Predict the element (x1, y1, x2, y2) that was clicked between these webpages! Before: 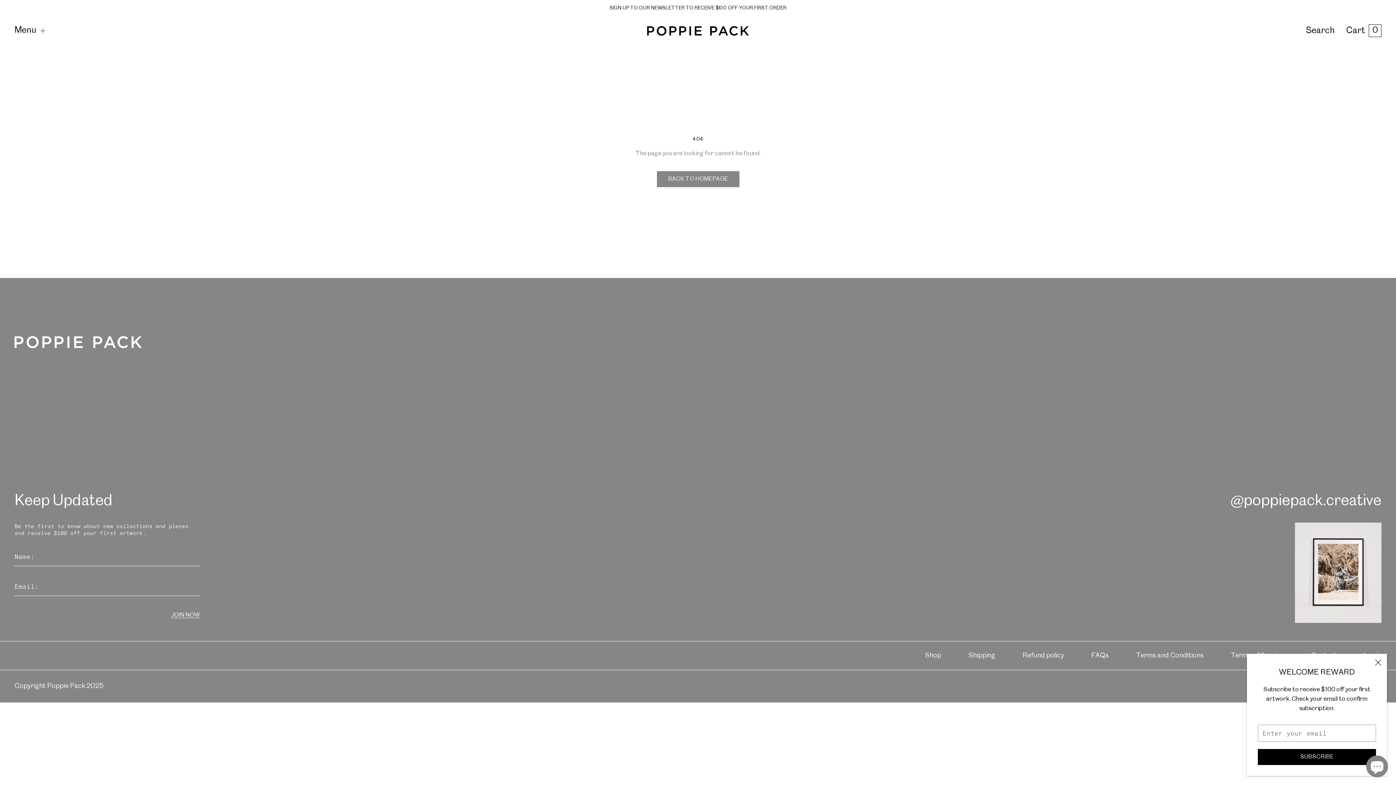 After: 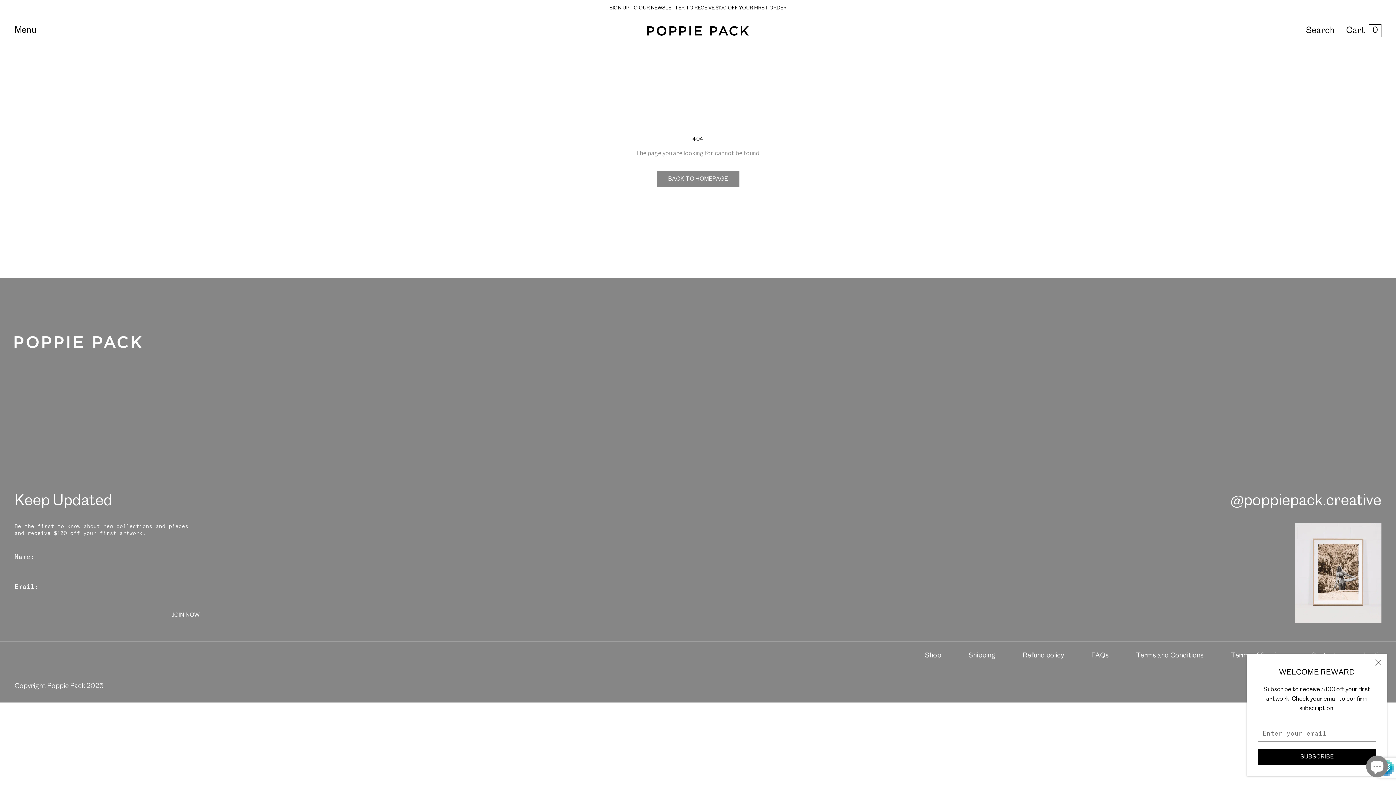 Action: label: JOIN NOW bbox: (171, 612, 200, 618)